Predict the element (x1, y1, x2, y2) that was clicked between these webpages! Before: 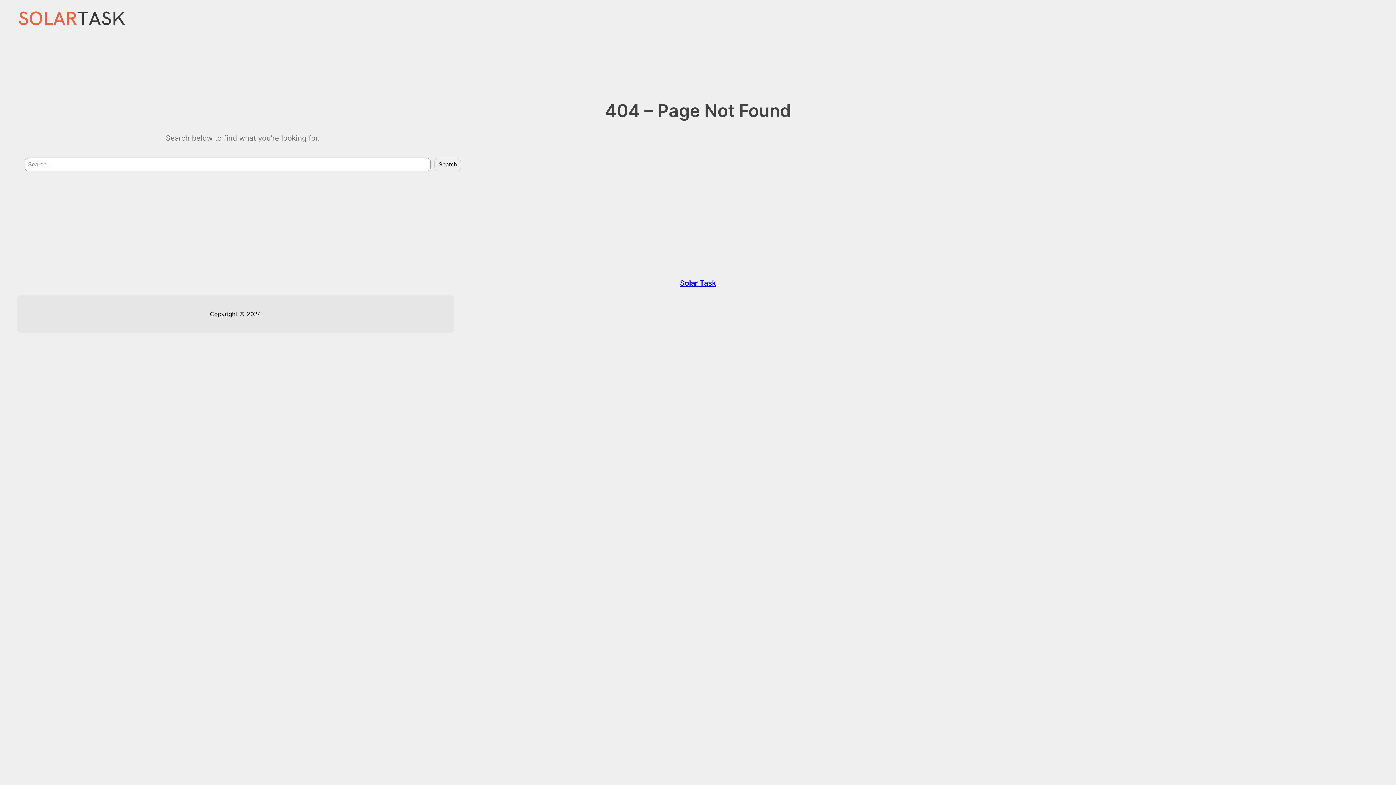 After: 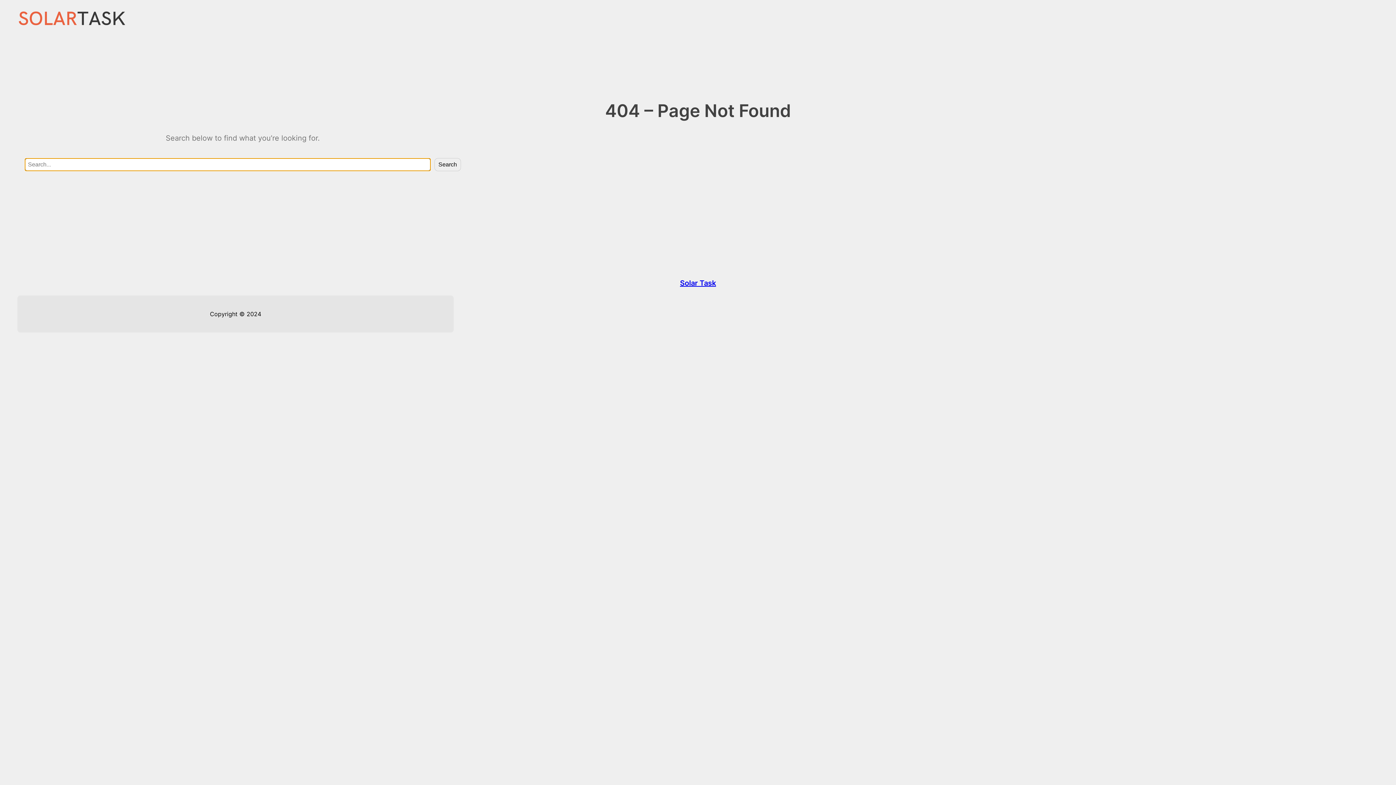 Action: bbox: (434, 158, 461, 171) label: Search